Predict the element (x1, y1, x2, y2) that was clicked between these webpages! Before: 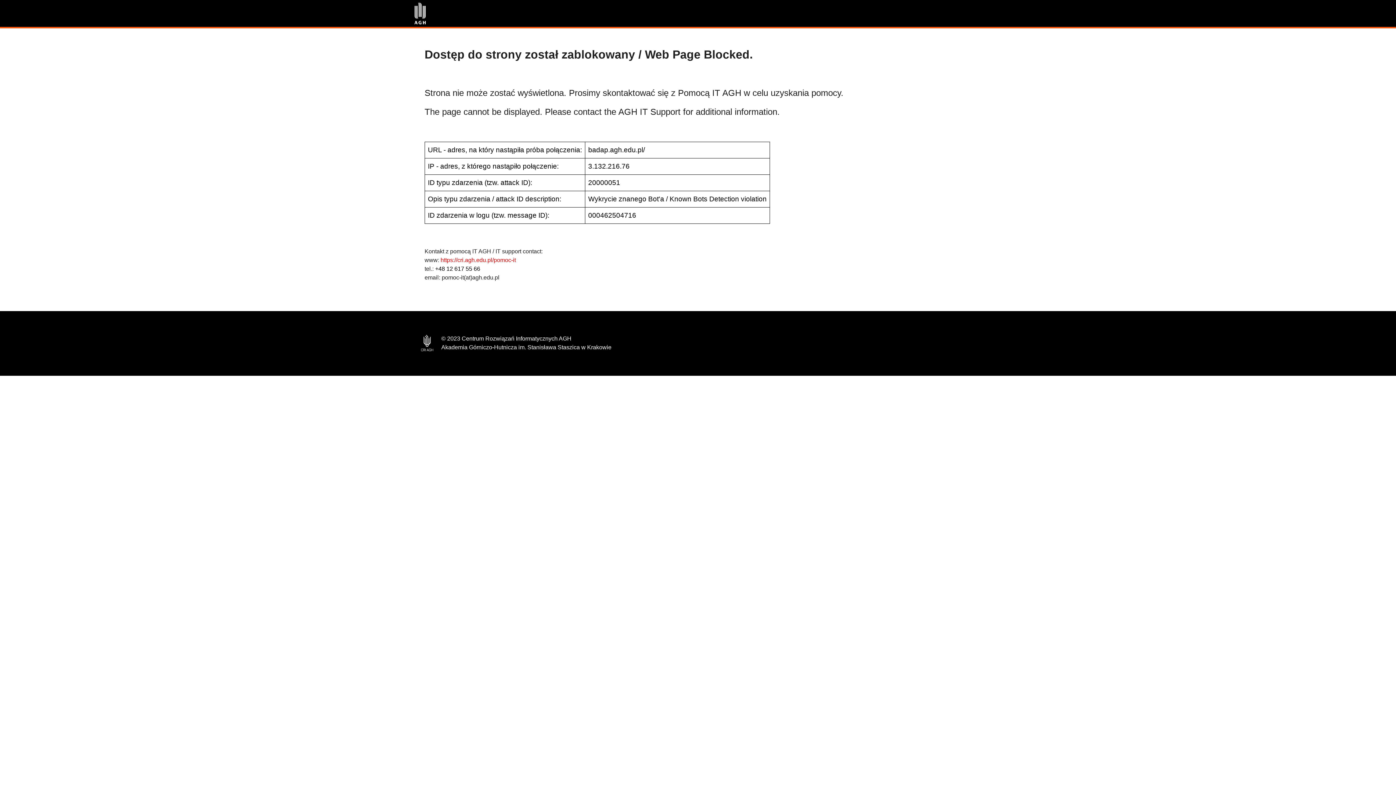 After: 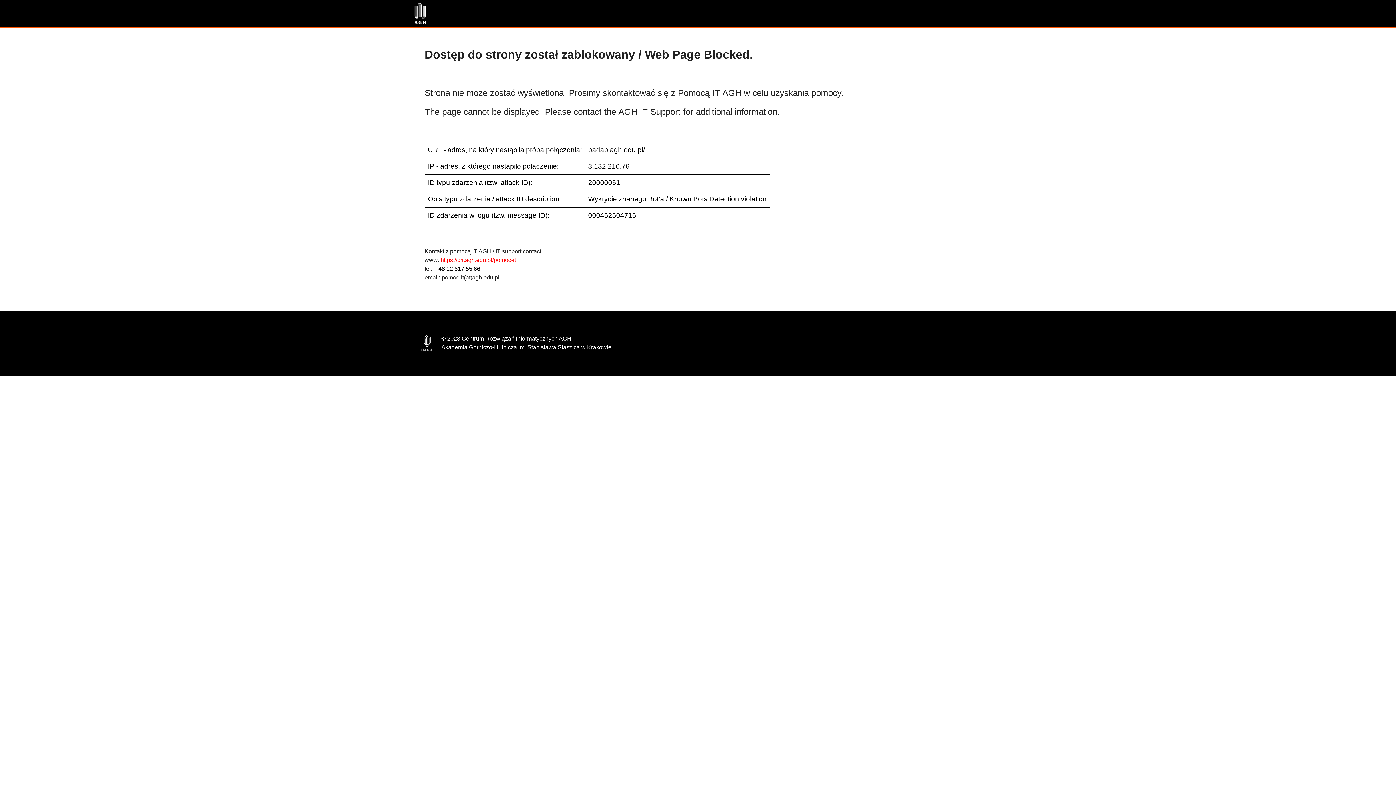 Action: label: +48 12 617 55 66 bbox: (435, 265, 480, 272)